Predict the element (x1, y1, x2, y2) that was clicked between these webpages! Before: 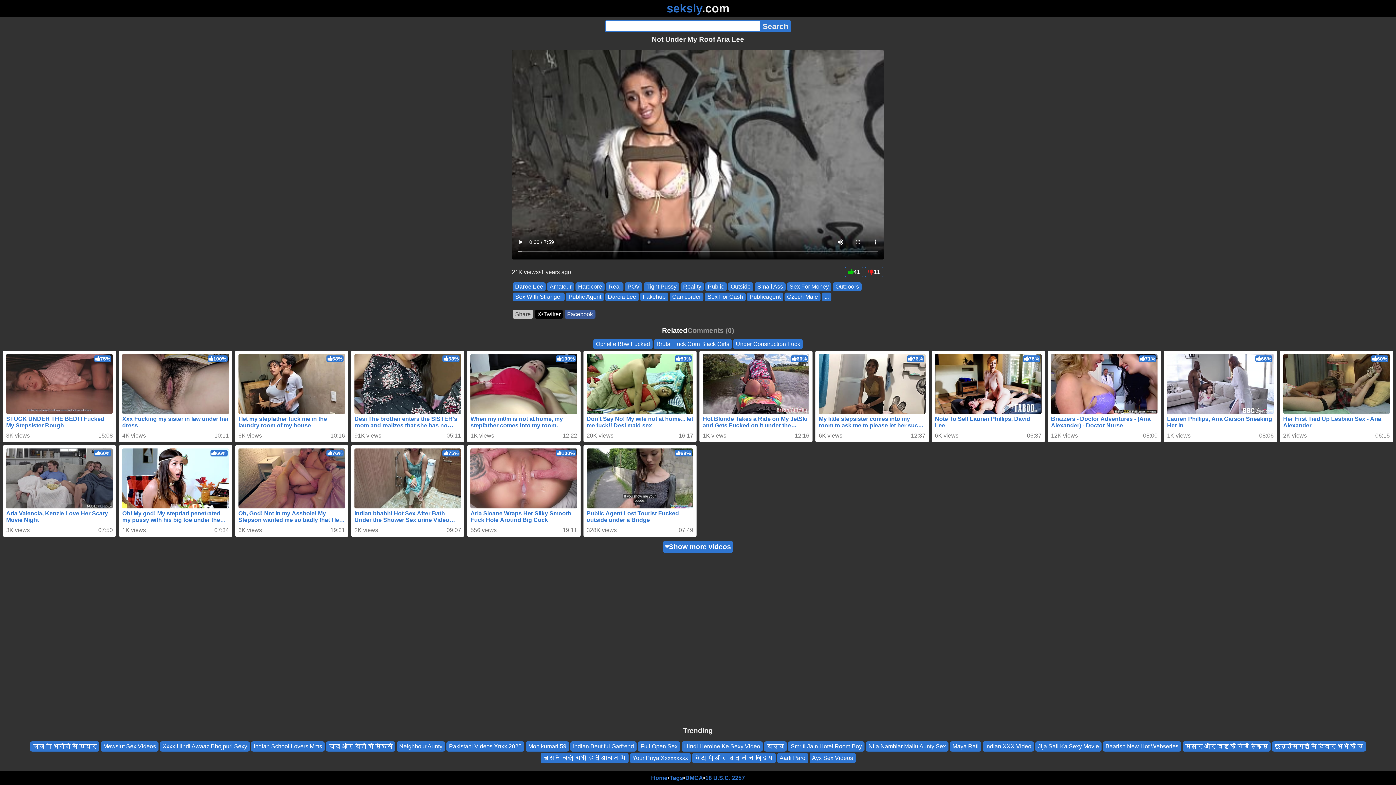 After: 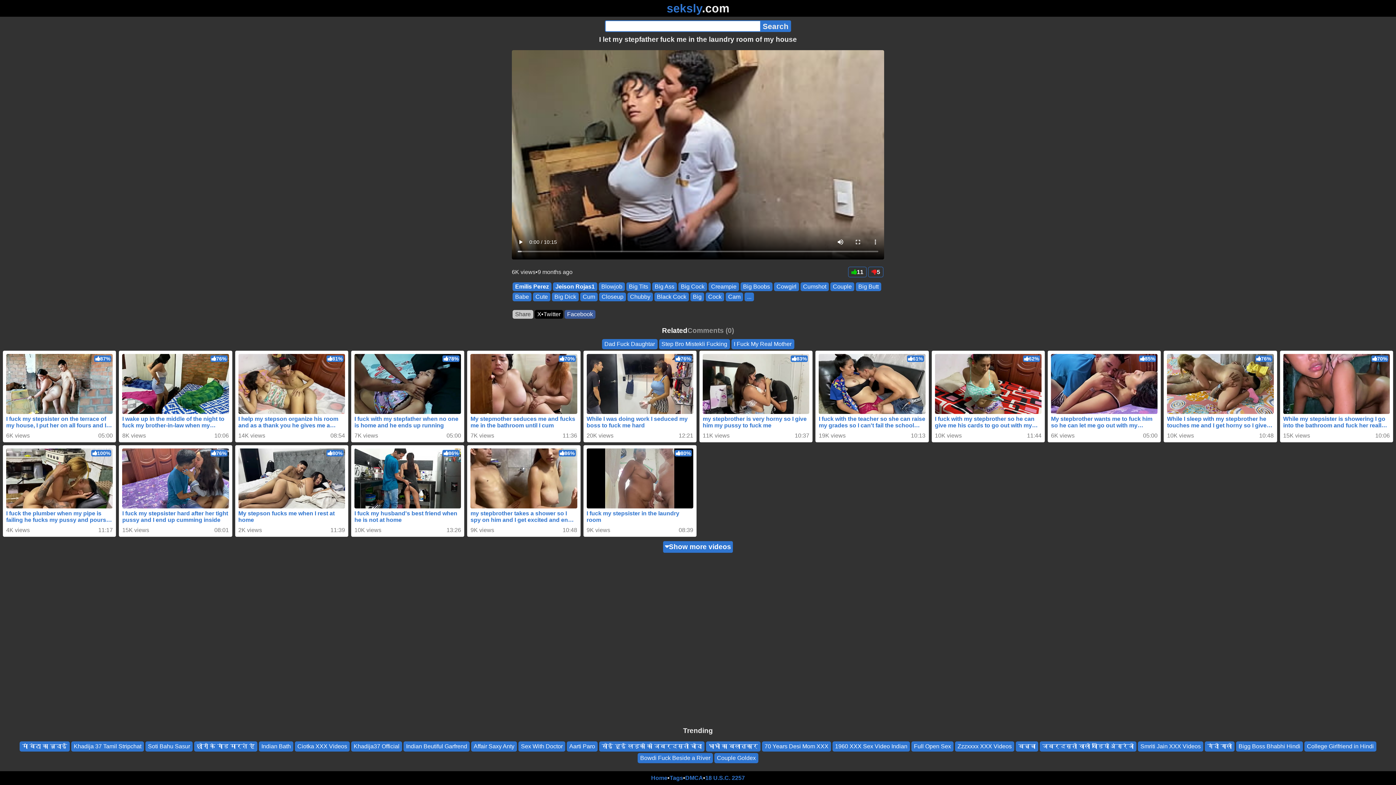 Action: label: I let my stepfather fuck me in the laundry room of my house bbox: (238, 354, 345, 432)